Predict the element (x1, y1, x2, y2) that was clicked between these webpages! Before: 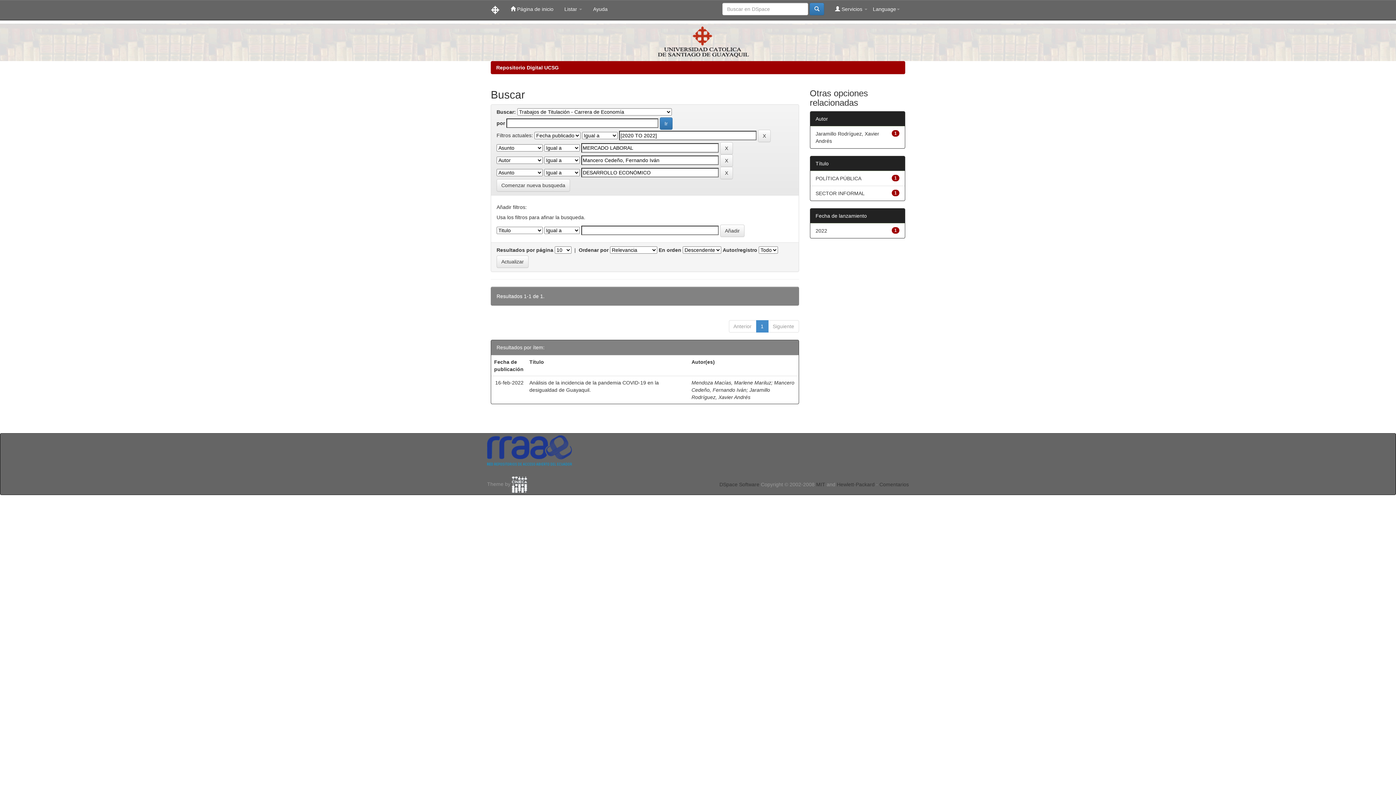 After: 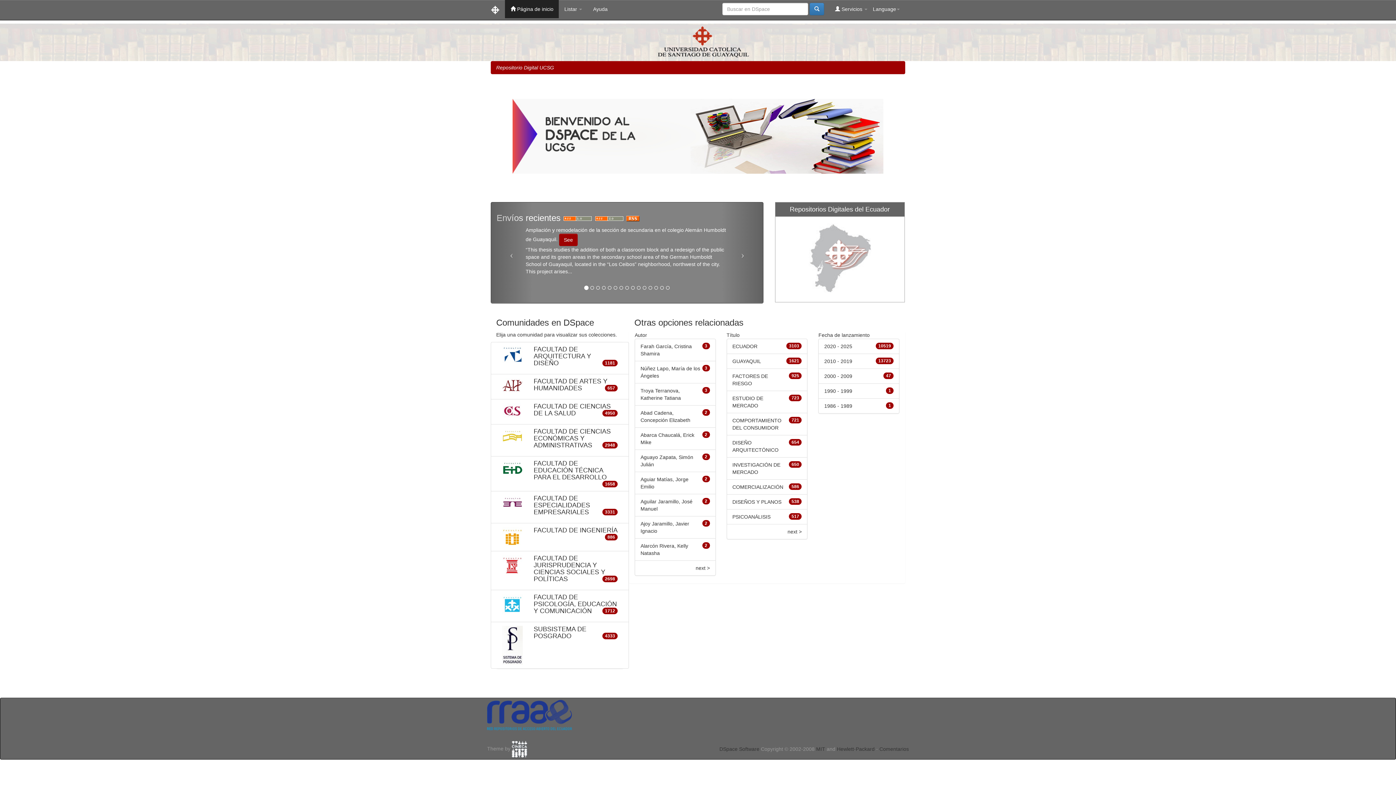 Action: bbox: (496, 64, 558, 70) label: Repositorio Digital UCSG